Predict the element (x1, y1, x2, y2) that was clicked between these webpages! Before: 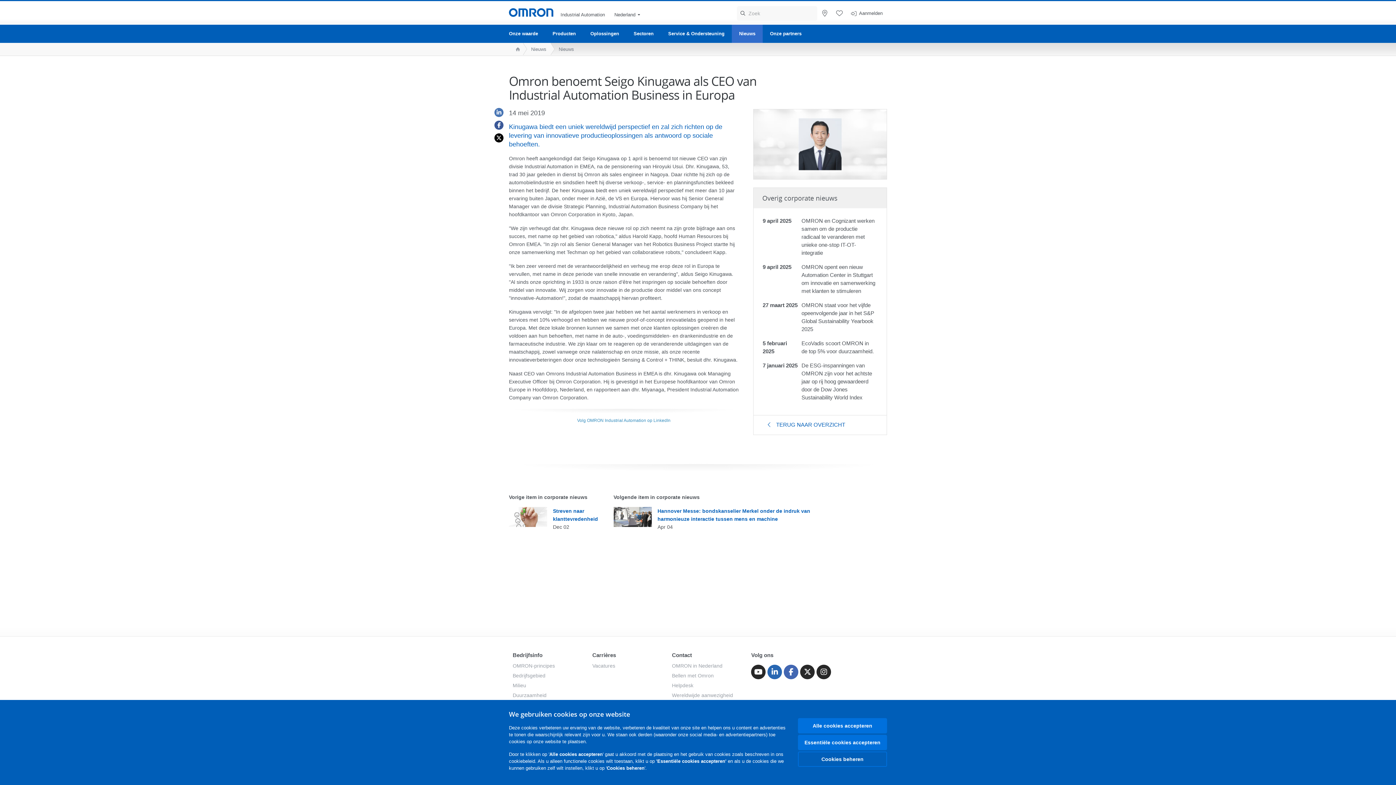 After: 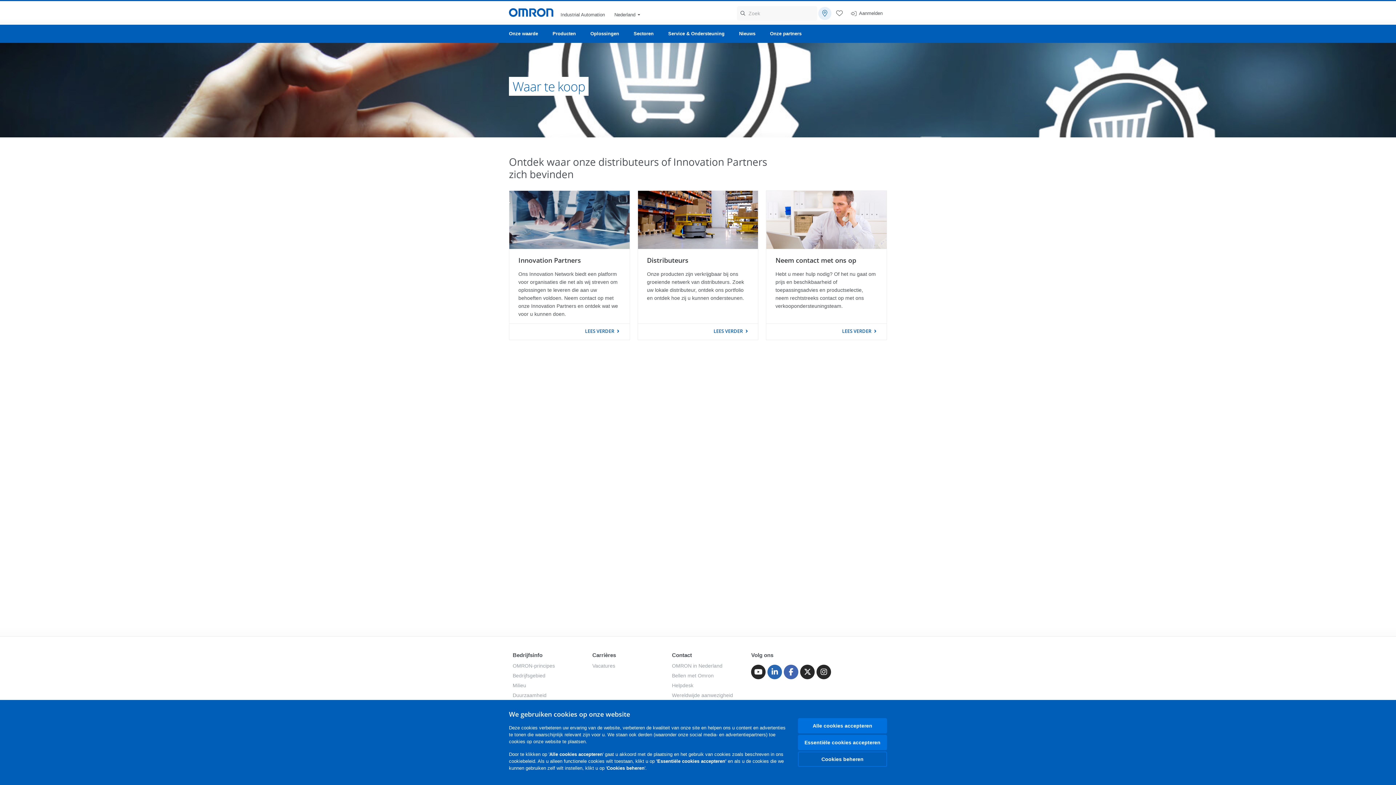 Action: bbox: (817, 6, 832, 20)